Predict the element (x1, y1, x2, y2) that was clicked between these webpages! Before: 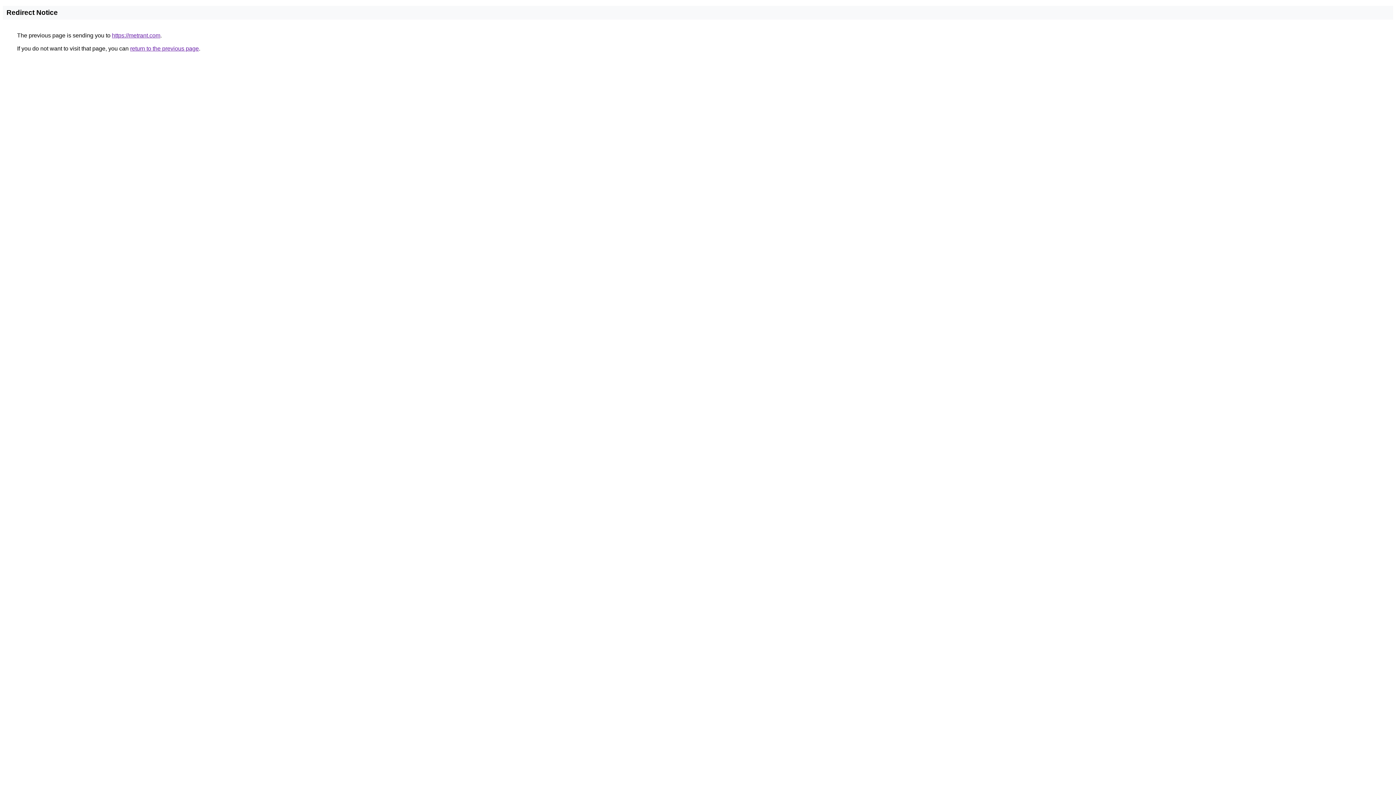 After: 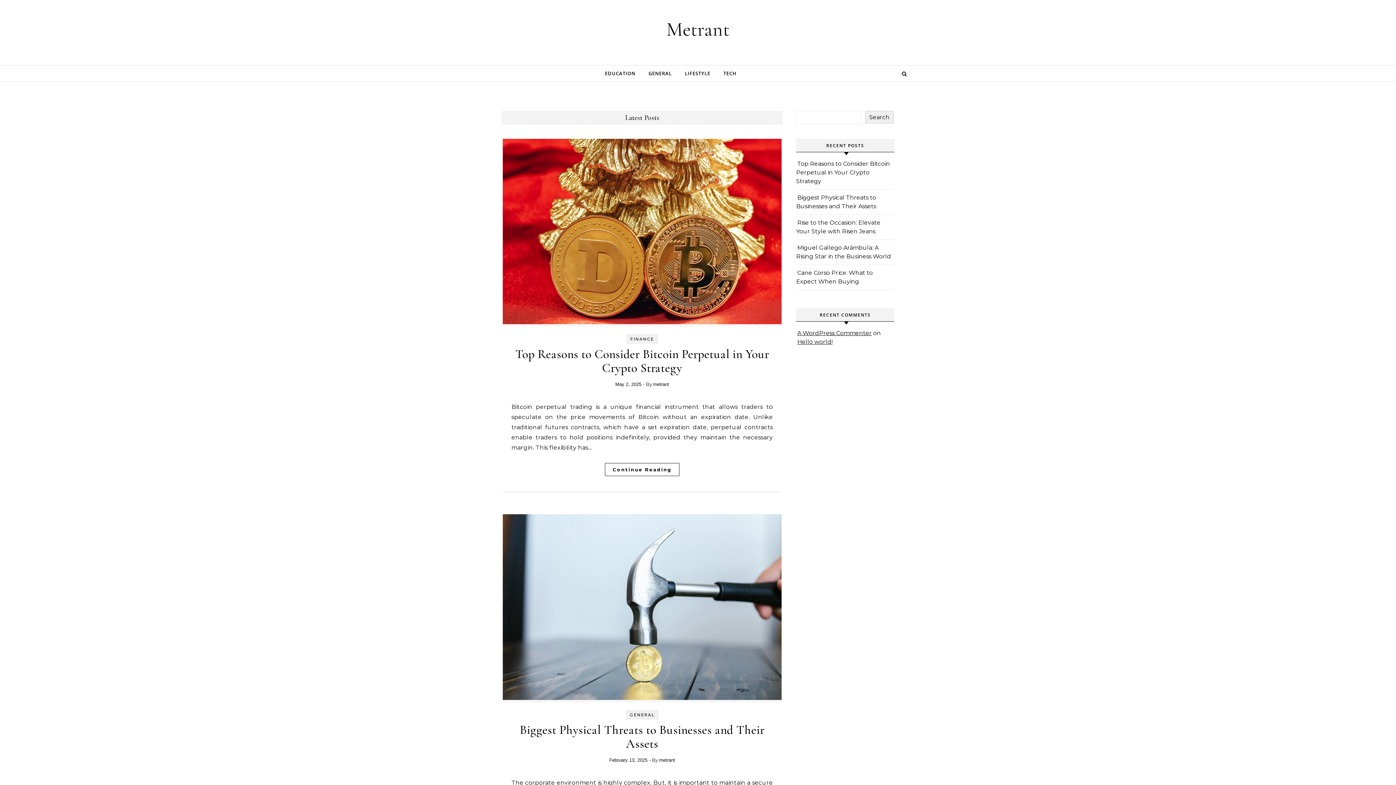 Action: bbox: (112, 32, 160, 38) label: https://metrant.com